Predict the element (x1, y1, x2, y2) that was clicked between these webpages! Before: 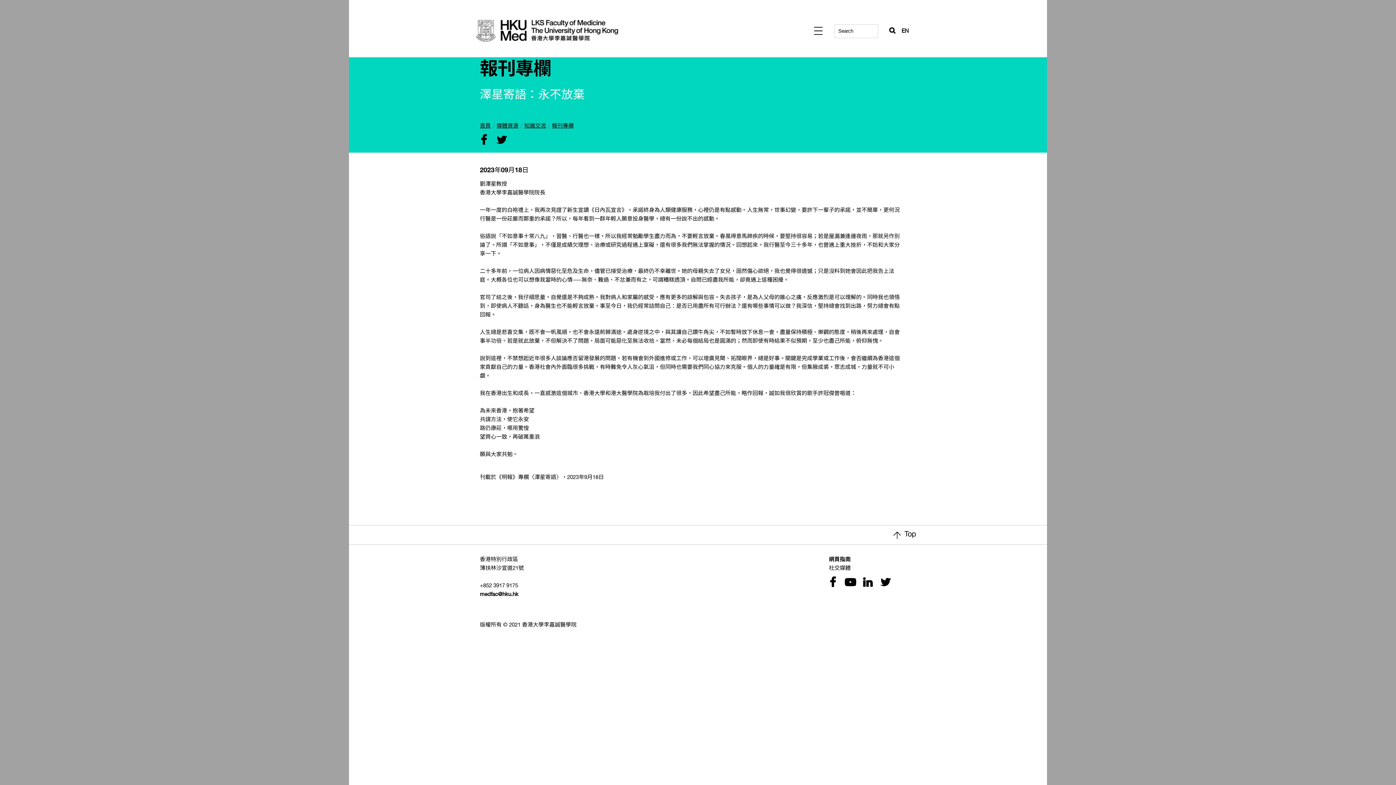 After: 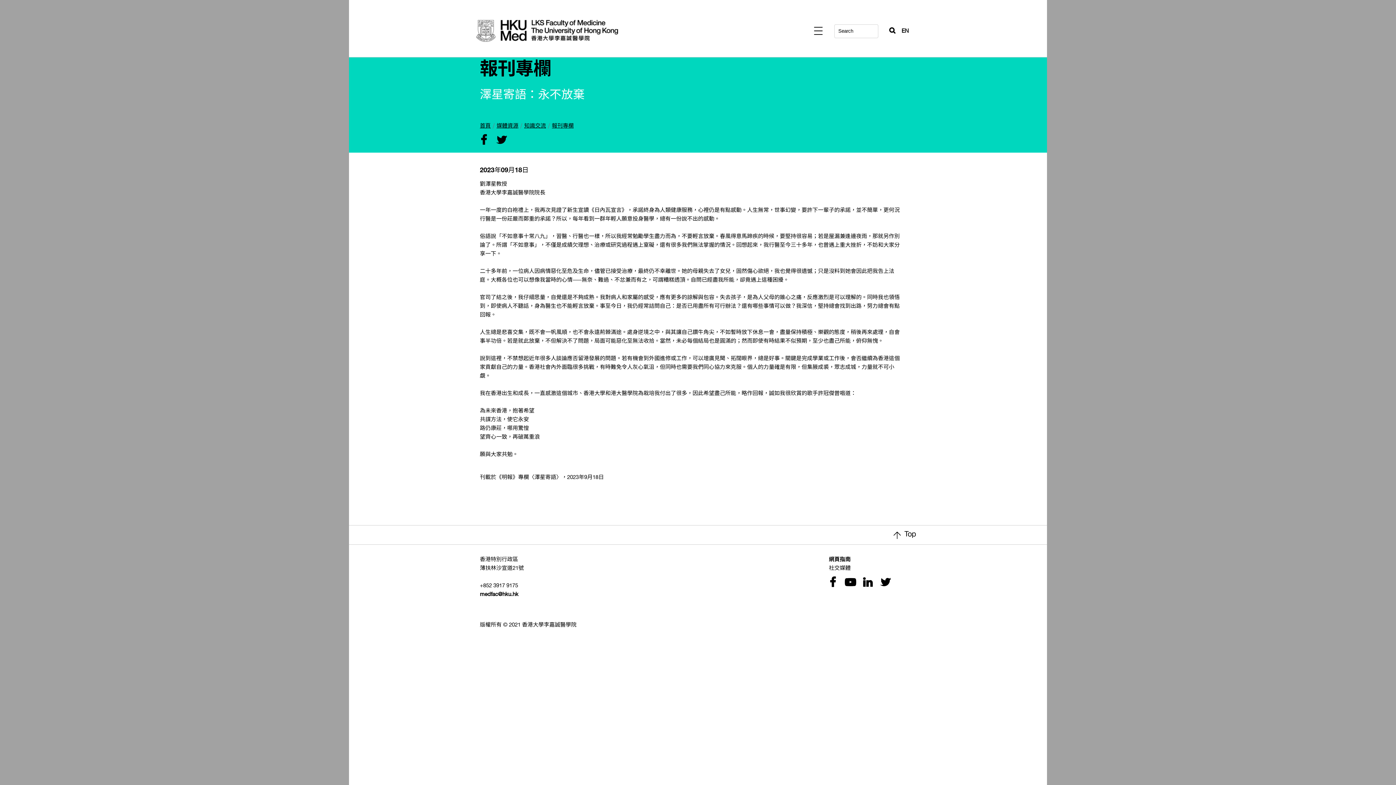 Action: bbox: (480, 134, 487, 147)